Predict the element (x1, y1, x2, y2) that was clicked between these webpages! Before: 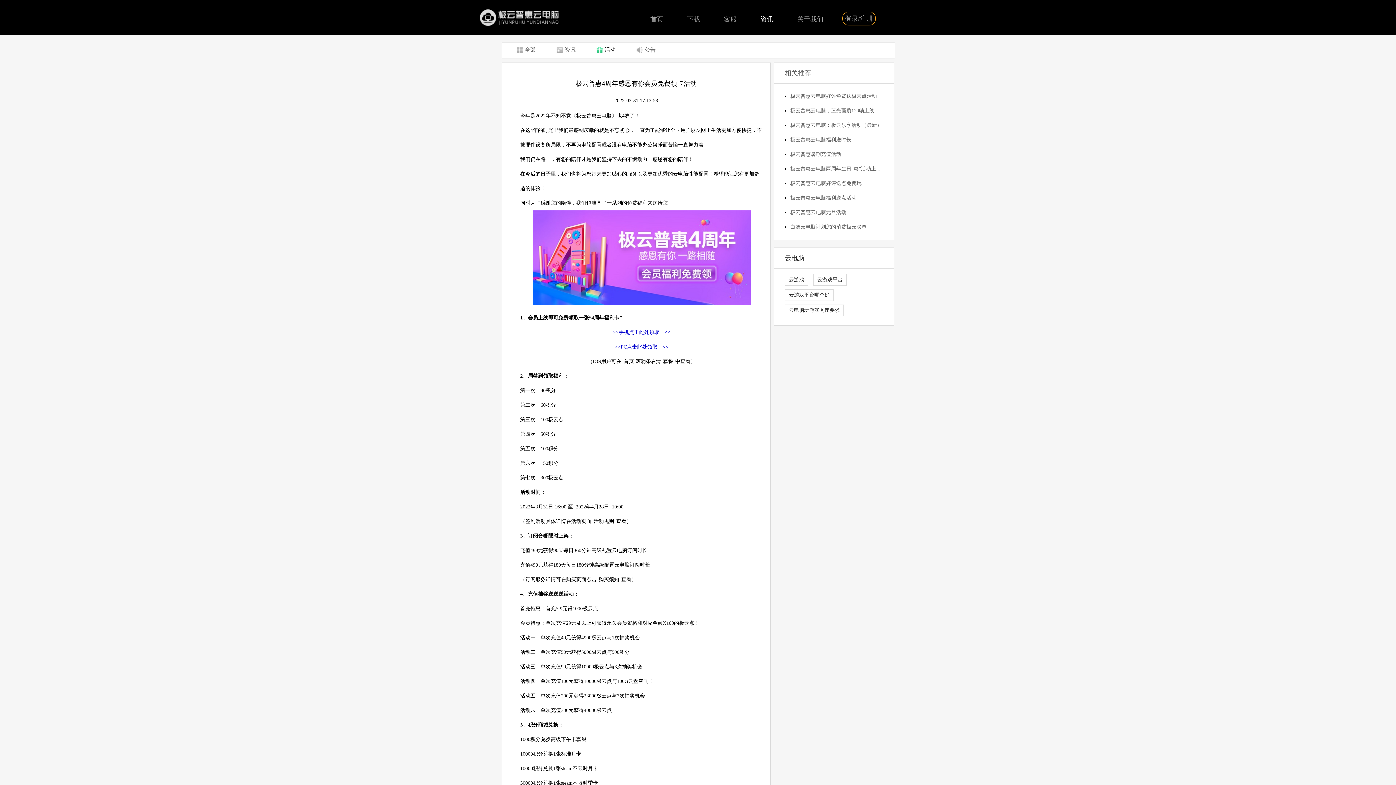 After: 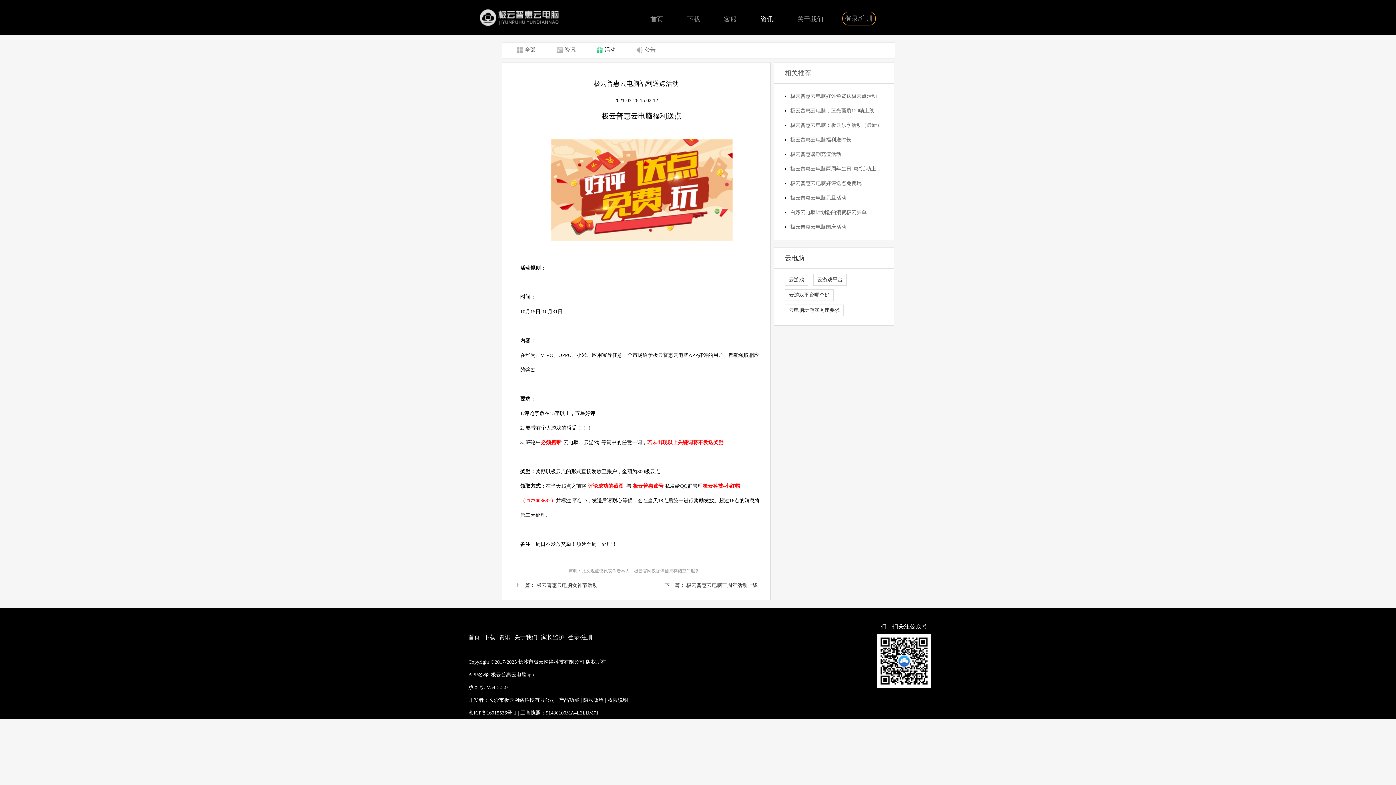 Action: bbox: (790, 195, 856, 200) label: 极云普惠云电脑福利送点活动